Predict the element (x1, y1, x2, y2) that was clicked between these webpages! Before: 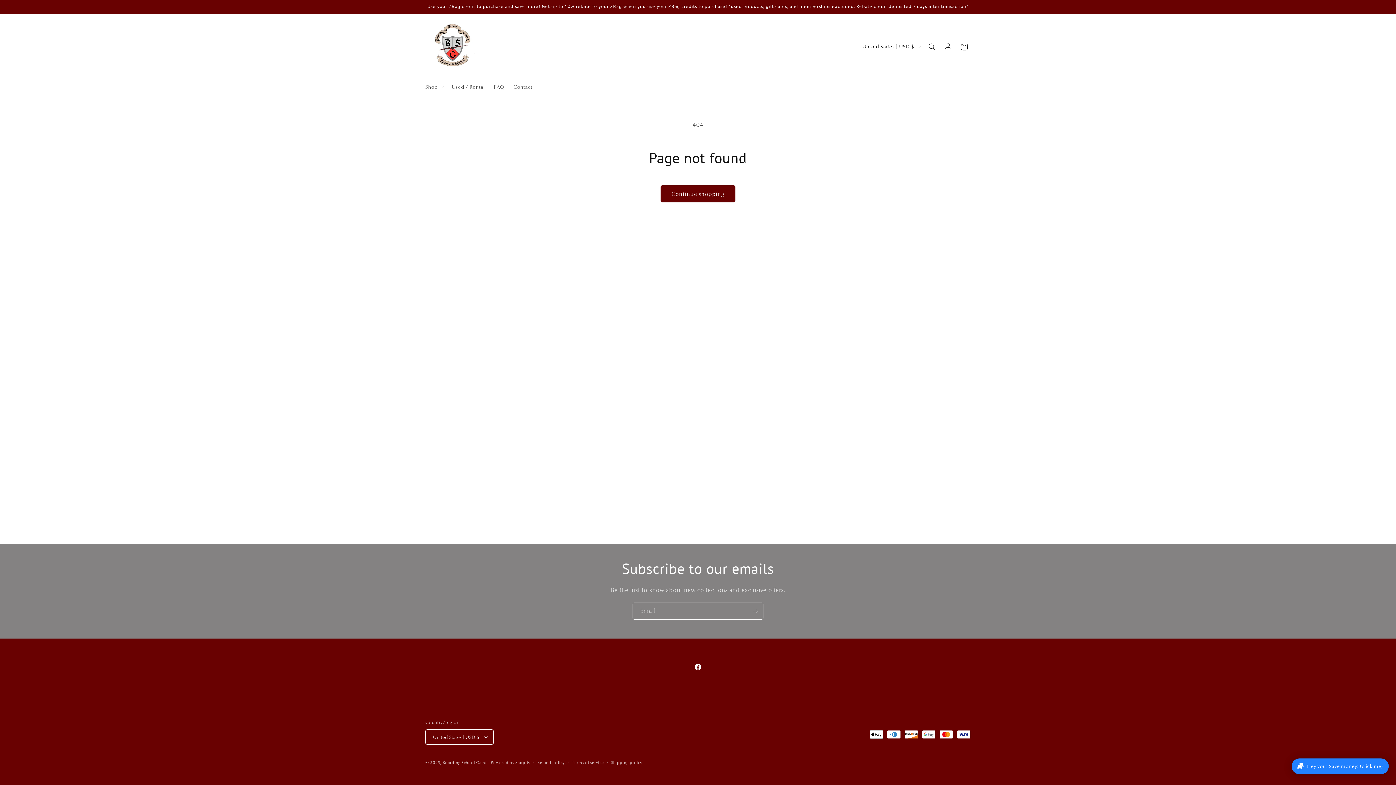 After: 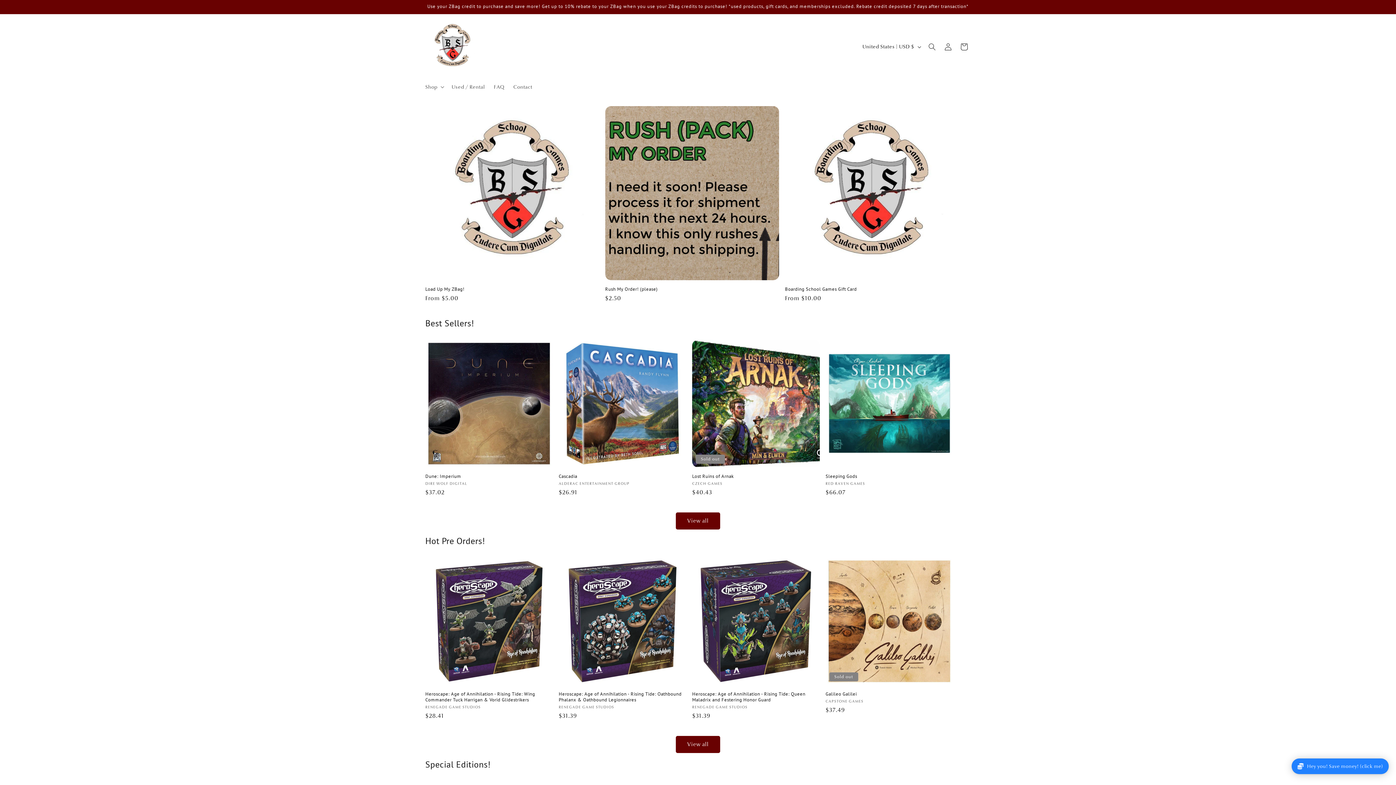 Action: label: Boarding School Games bbox: (442, 760, 489, 765)